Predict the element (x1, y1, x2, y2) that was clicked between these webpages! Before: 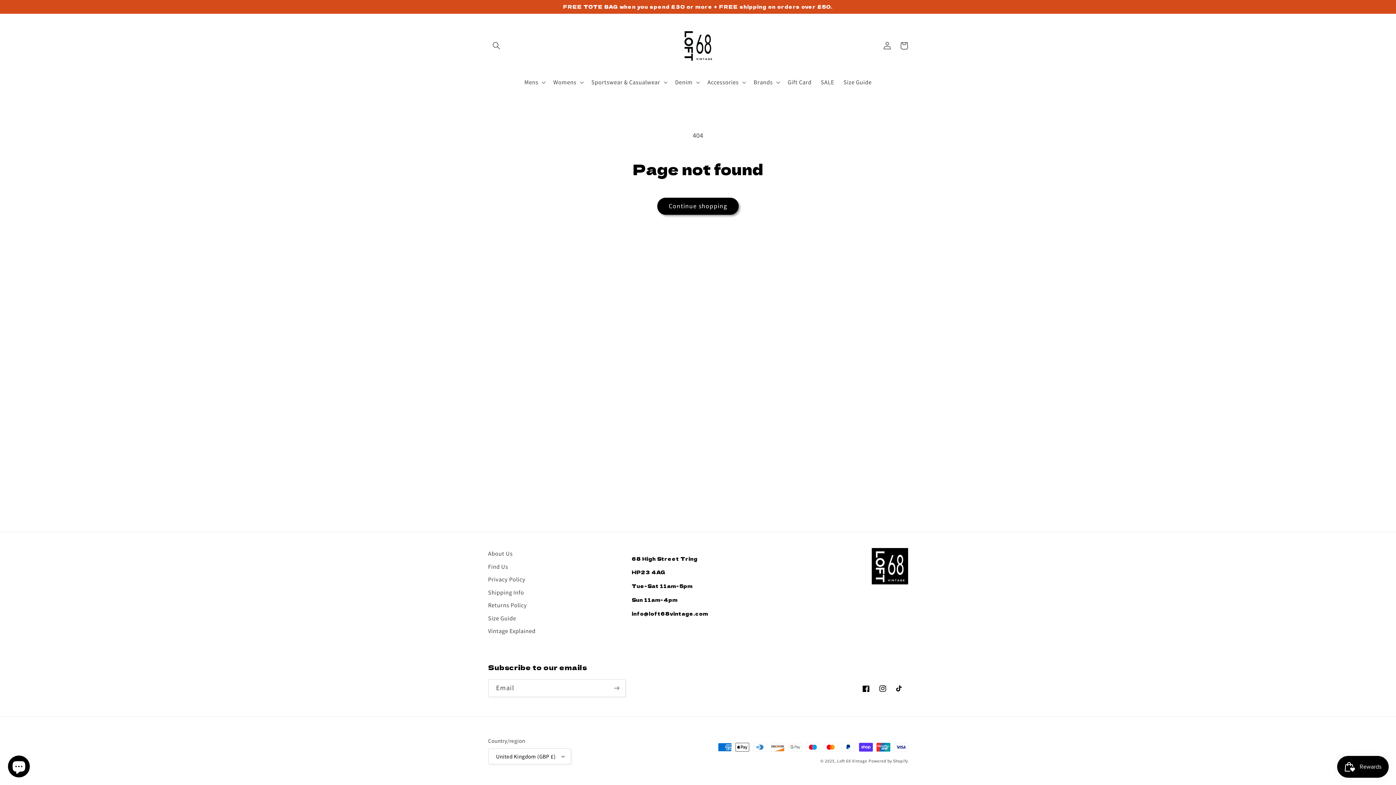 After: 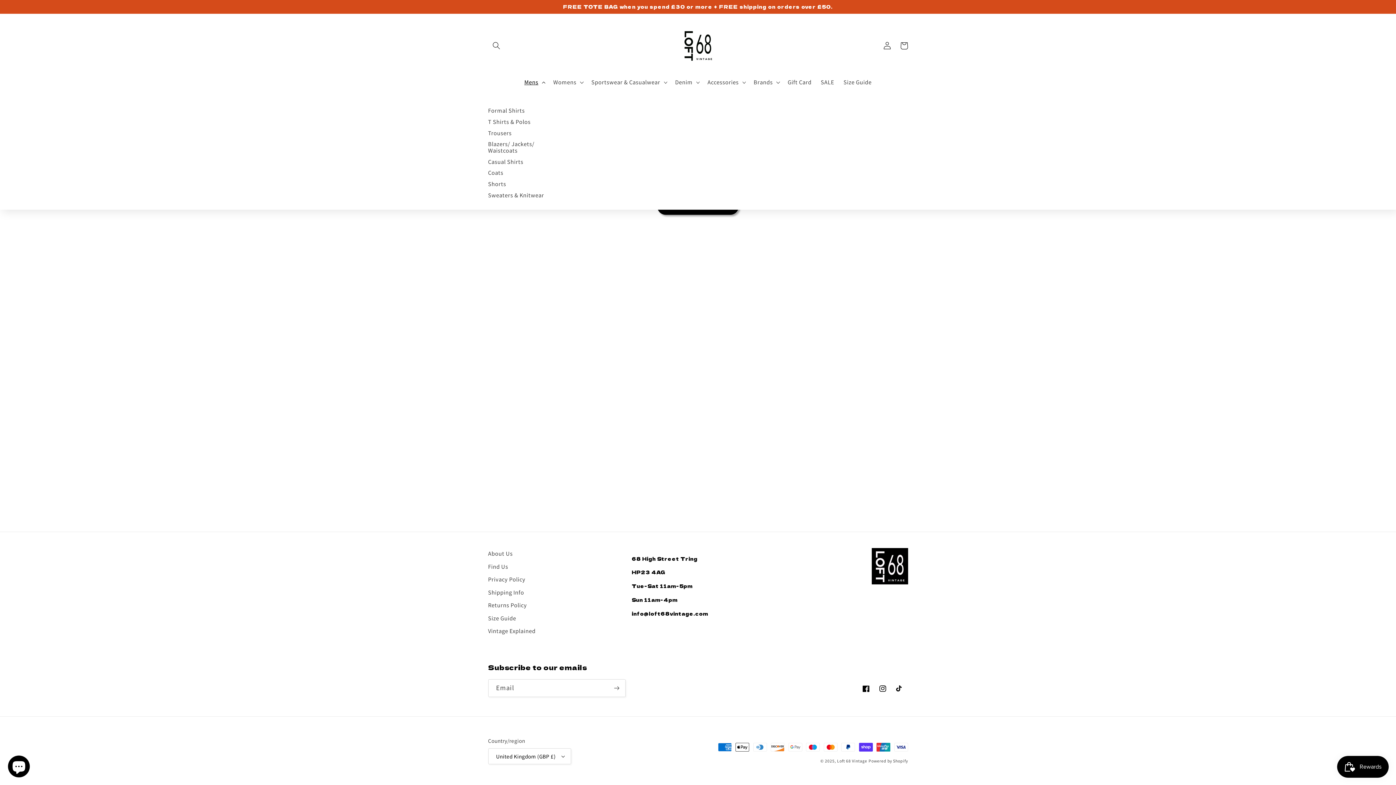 Action: bbox: (519, 74, 548, 90) label: Mens